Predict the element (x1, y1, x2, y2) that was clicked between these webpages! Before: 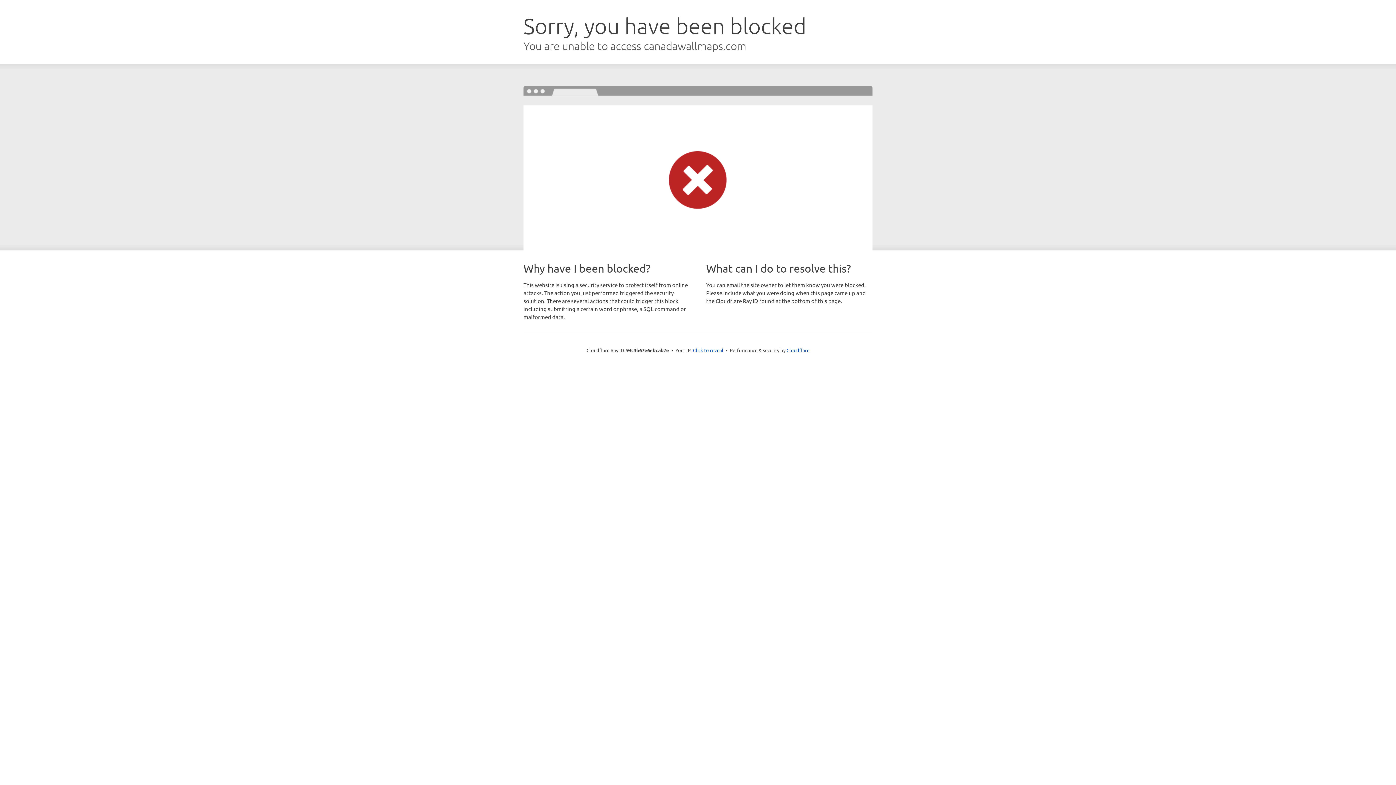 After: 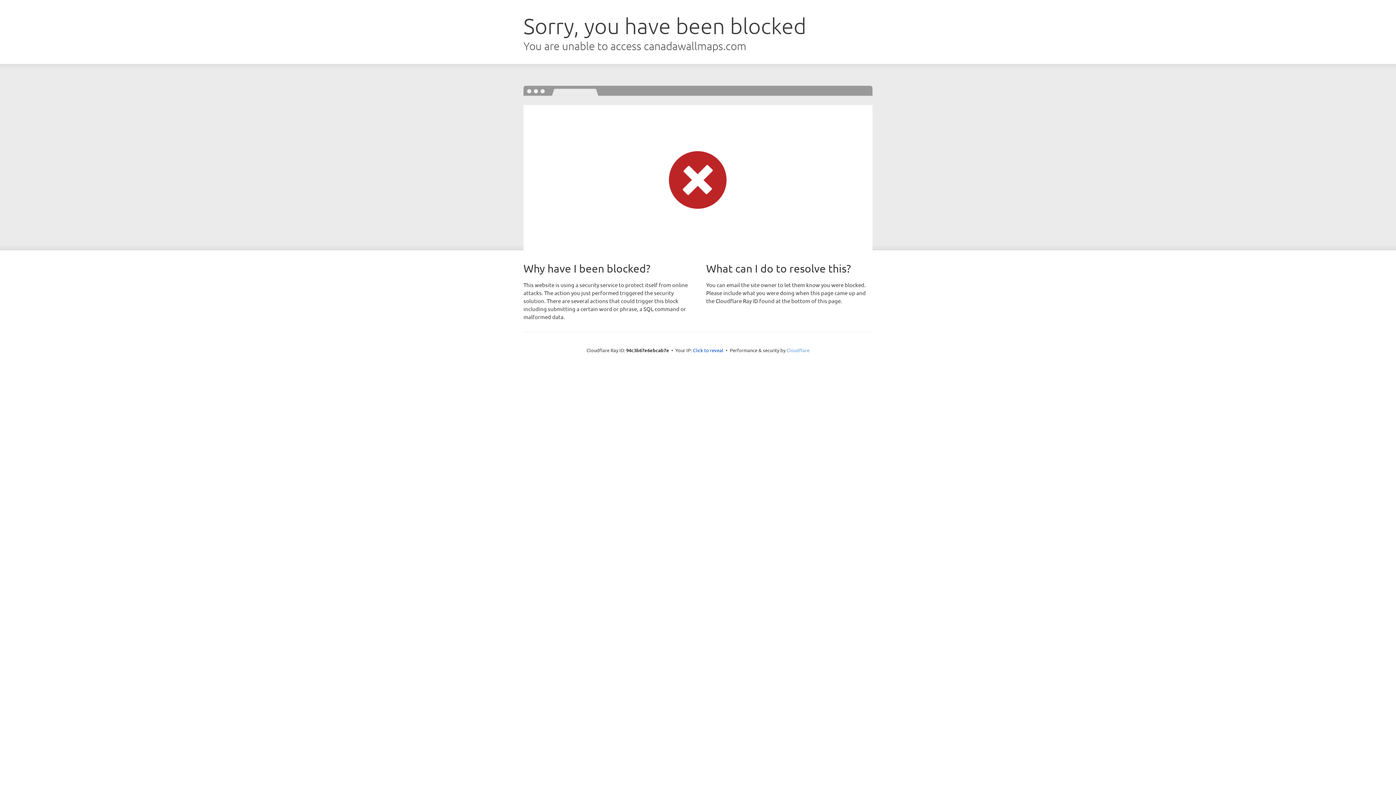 Action: bbox: (786, 347, 809, 353) label: Cloudflare